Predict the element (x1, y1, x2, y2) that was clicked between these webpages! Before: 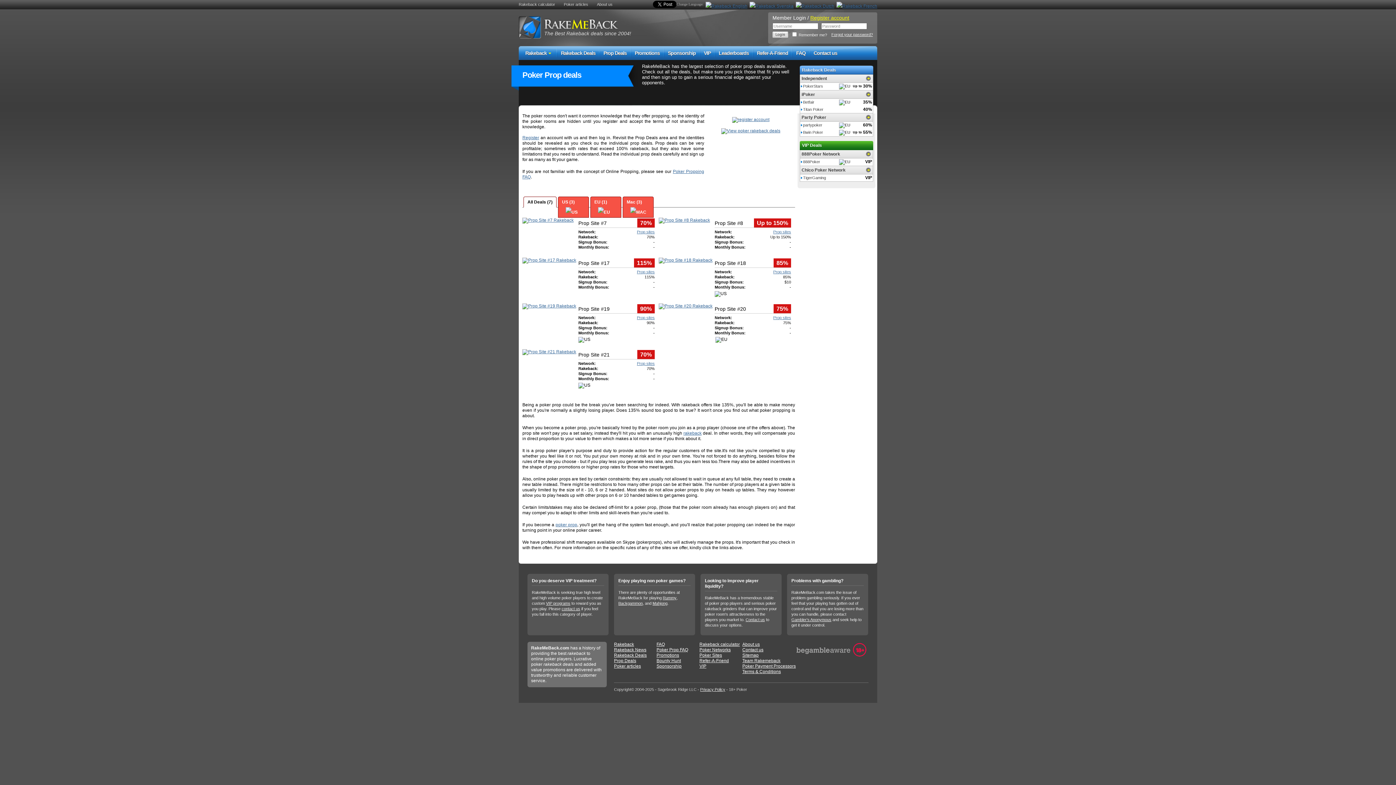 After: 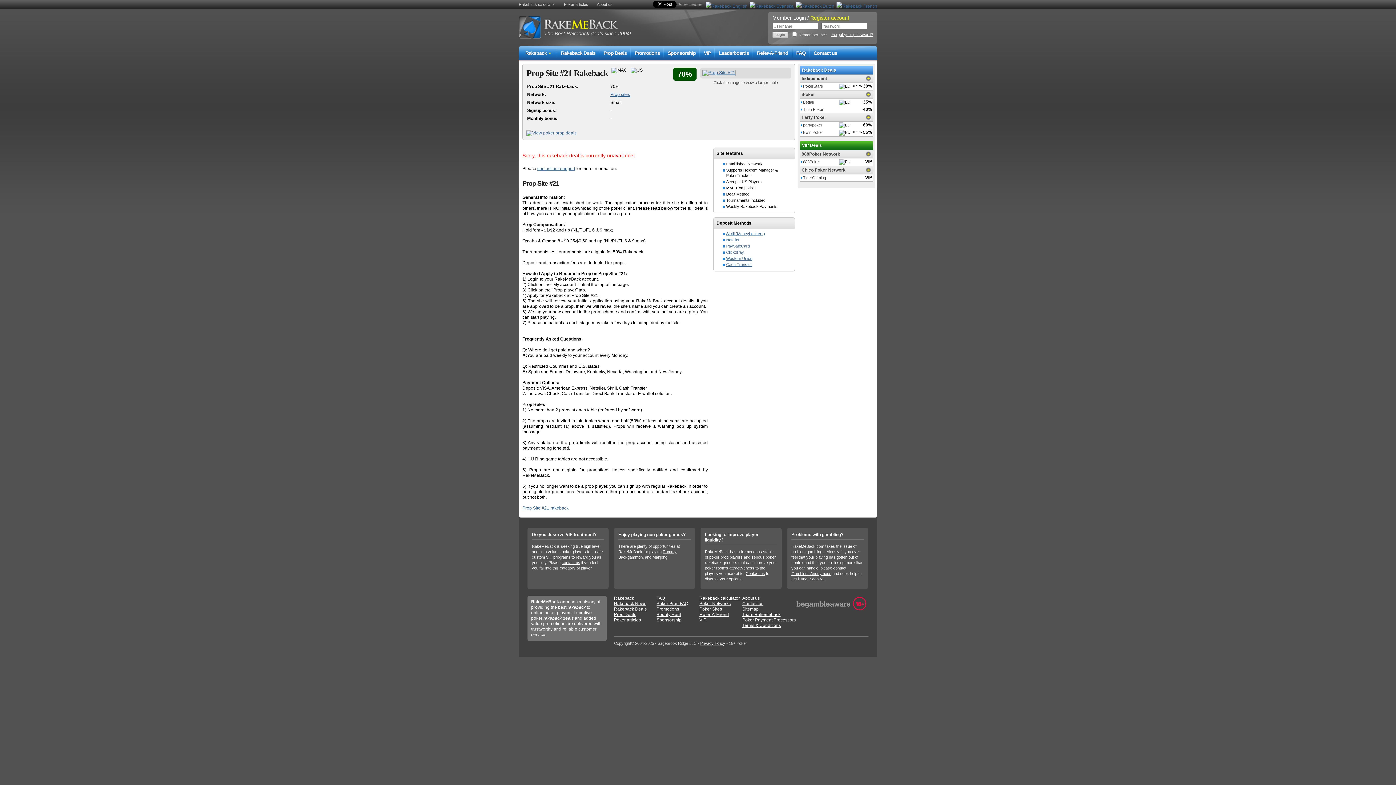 Action: bbox: (522, 345, 576, 350)